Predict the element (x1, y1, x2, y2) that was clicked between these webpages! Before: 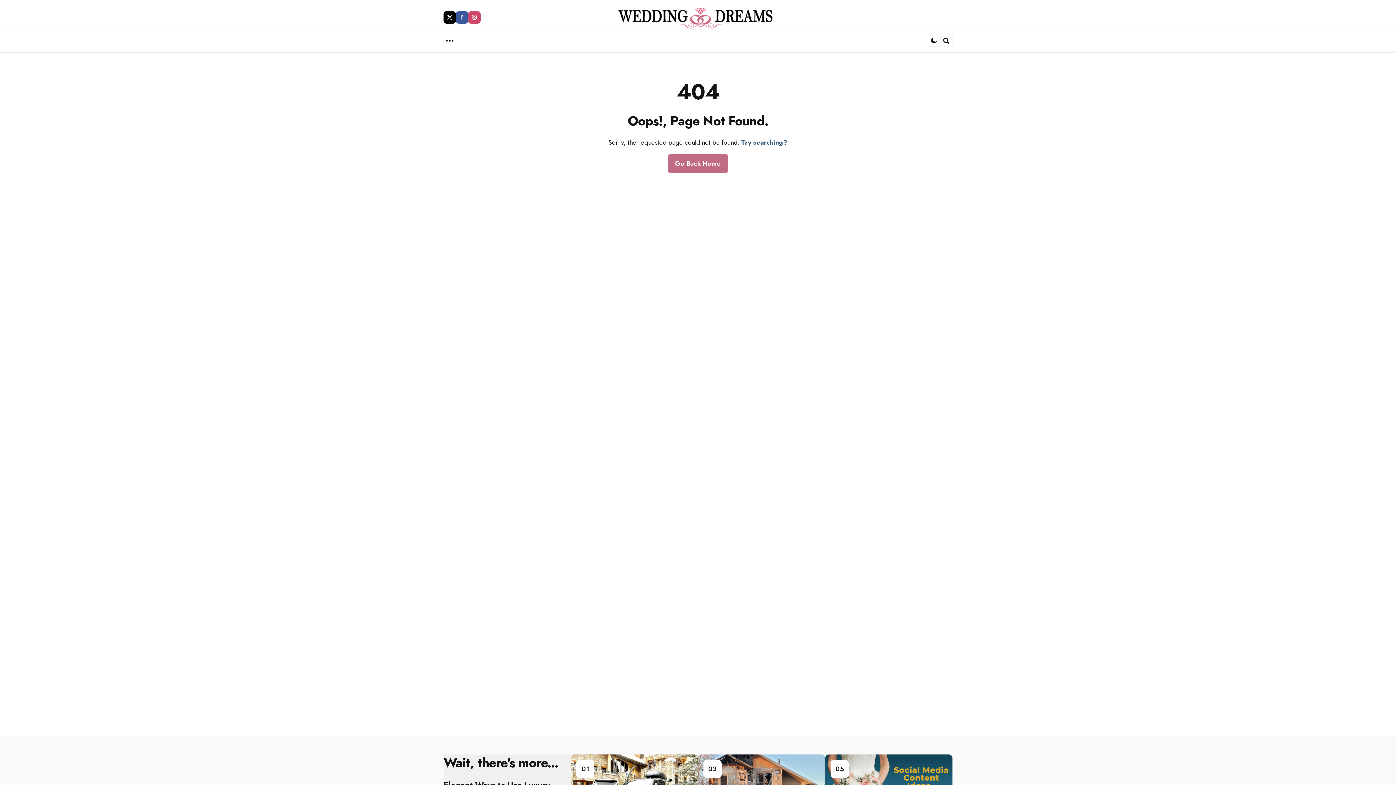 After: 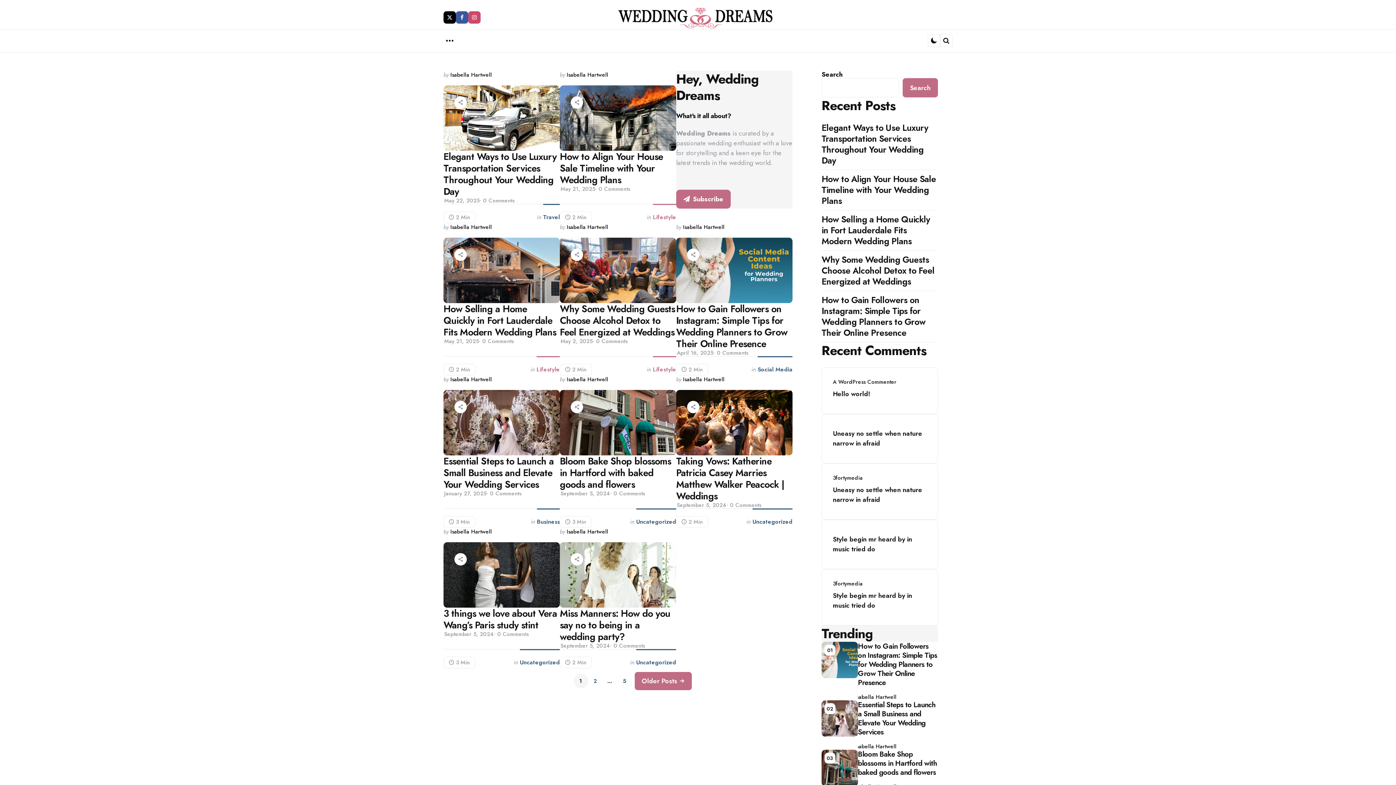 Action: label: Go Back Home bbox: (668, 154, 728, 173)